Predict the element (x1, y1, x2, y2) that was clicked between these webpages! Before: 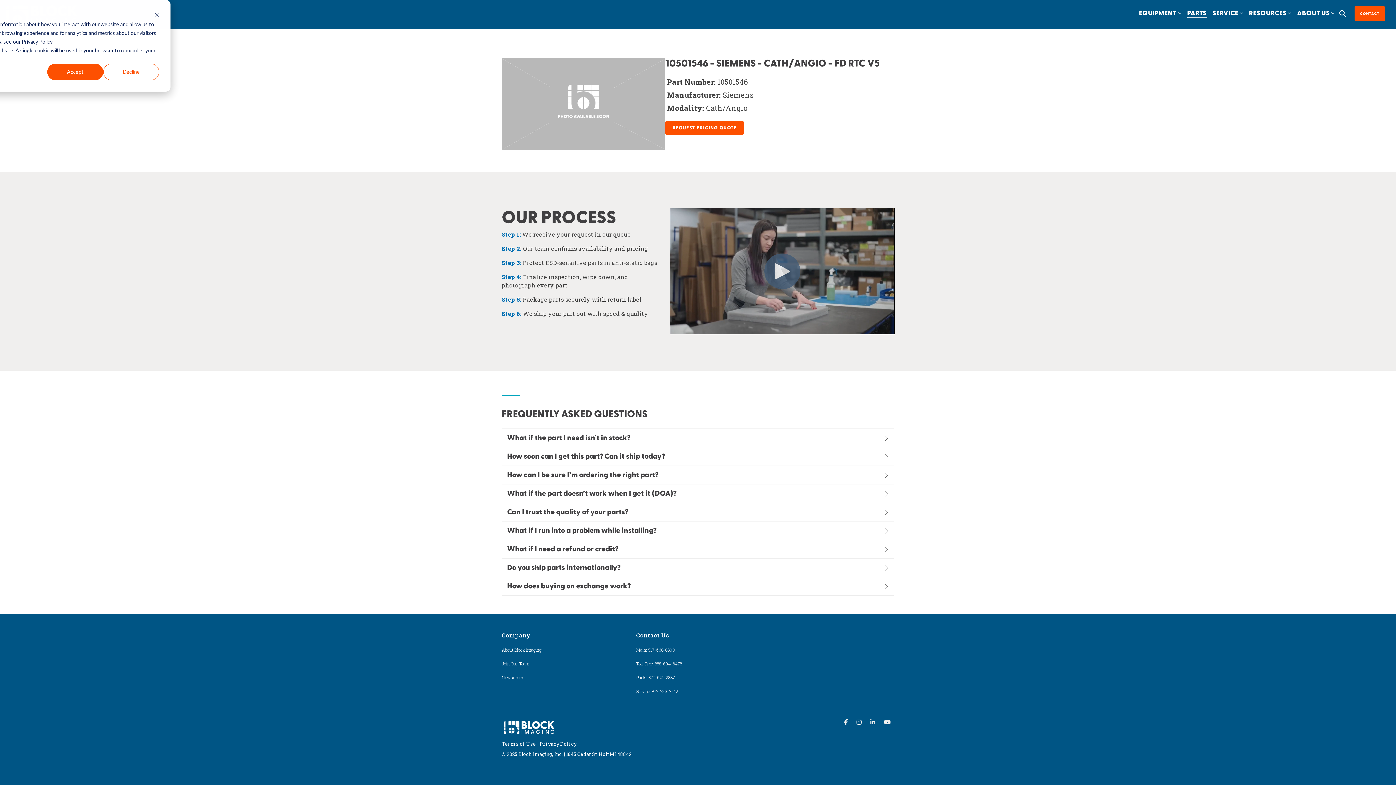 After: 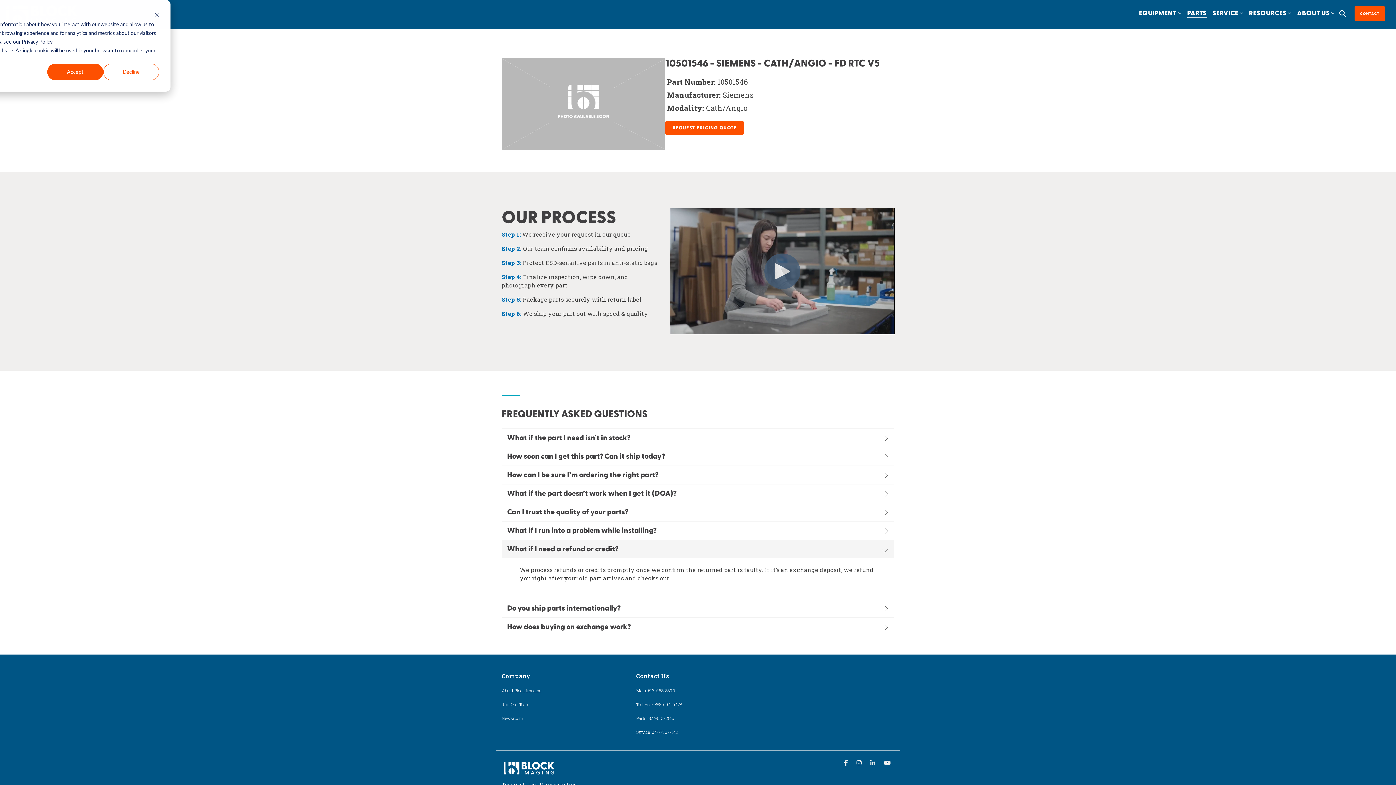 Action: label: What if I need a refund or credit? bbox: (501, 540, 894, 558)